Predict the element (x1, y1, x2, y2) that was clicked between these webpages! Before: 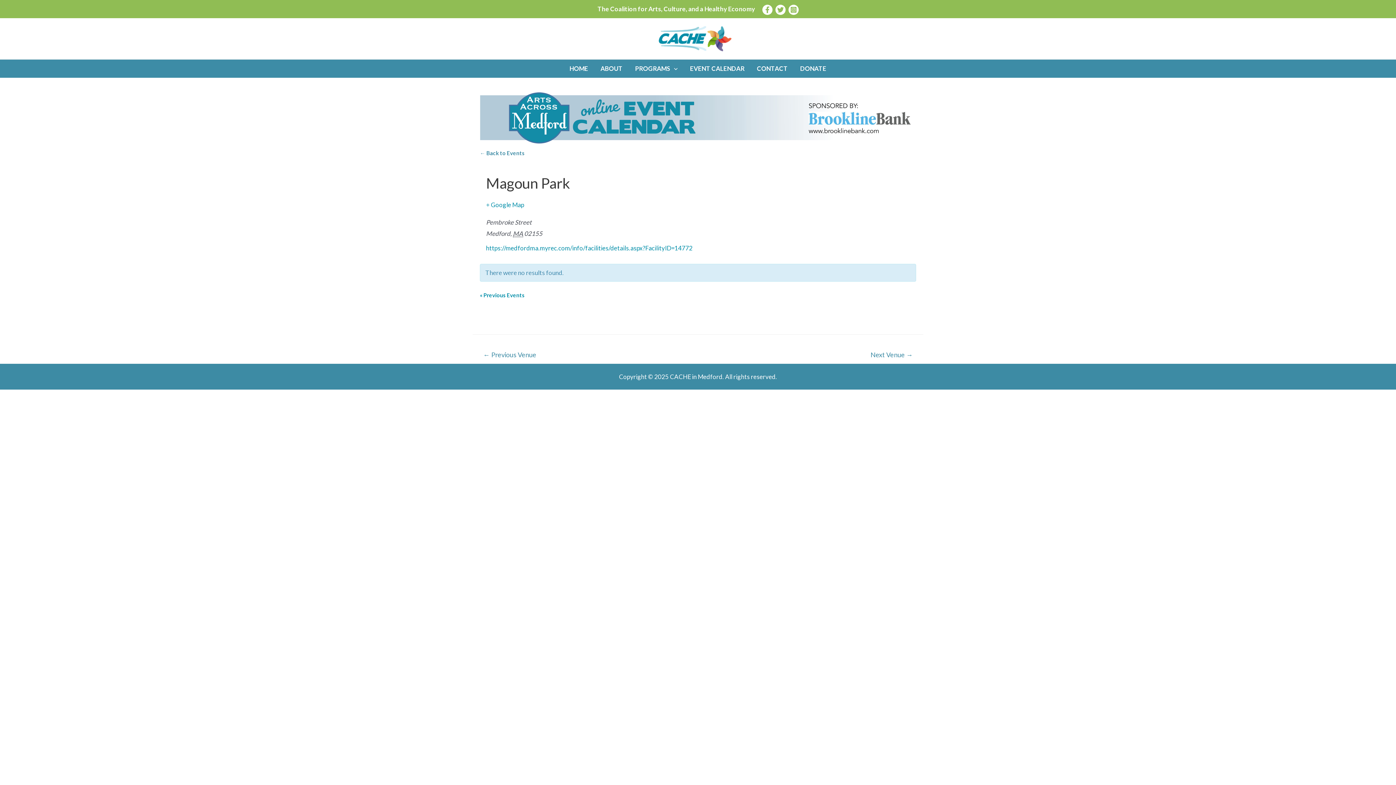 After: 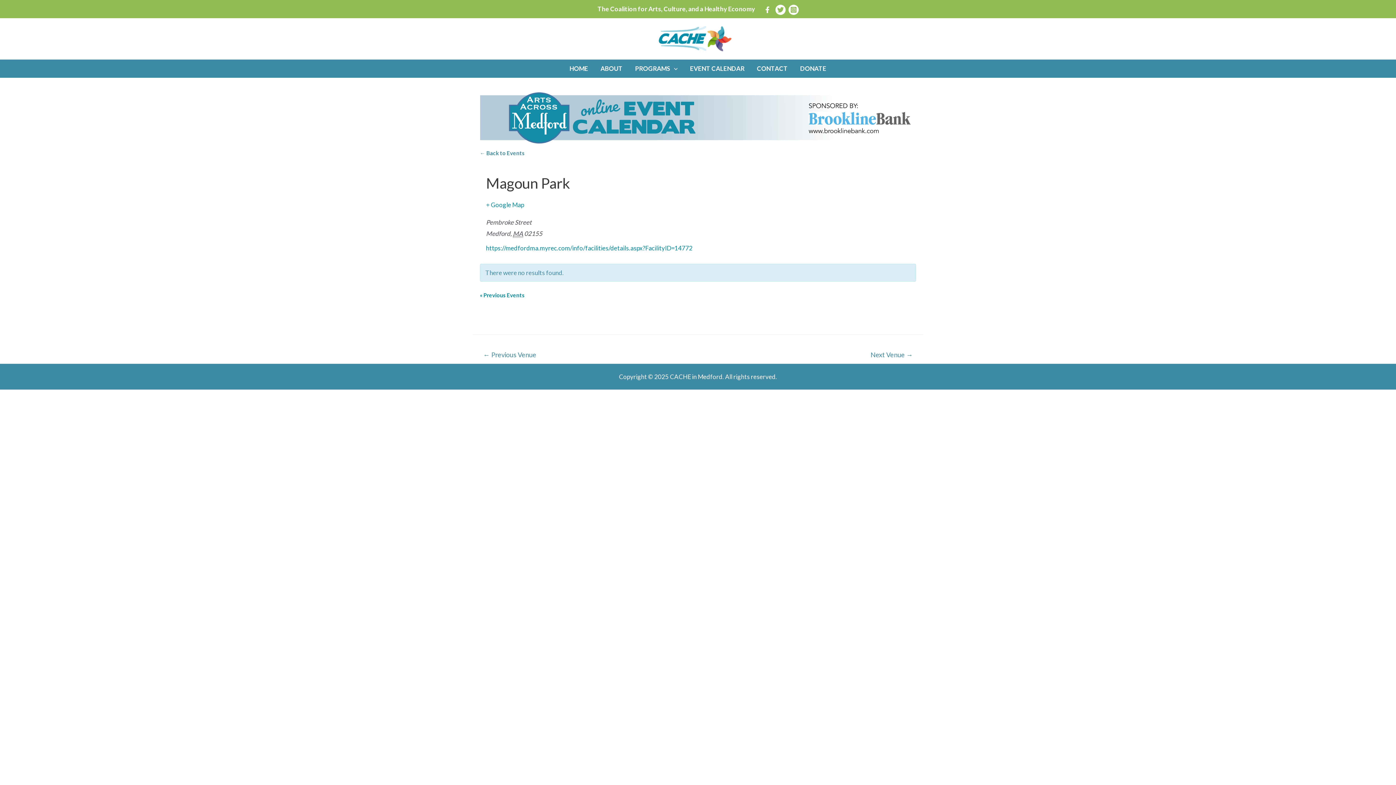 Action: bbox: (762, 4, 772, 14) label: Facebook